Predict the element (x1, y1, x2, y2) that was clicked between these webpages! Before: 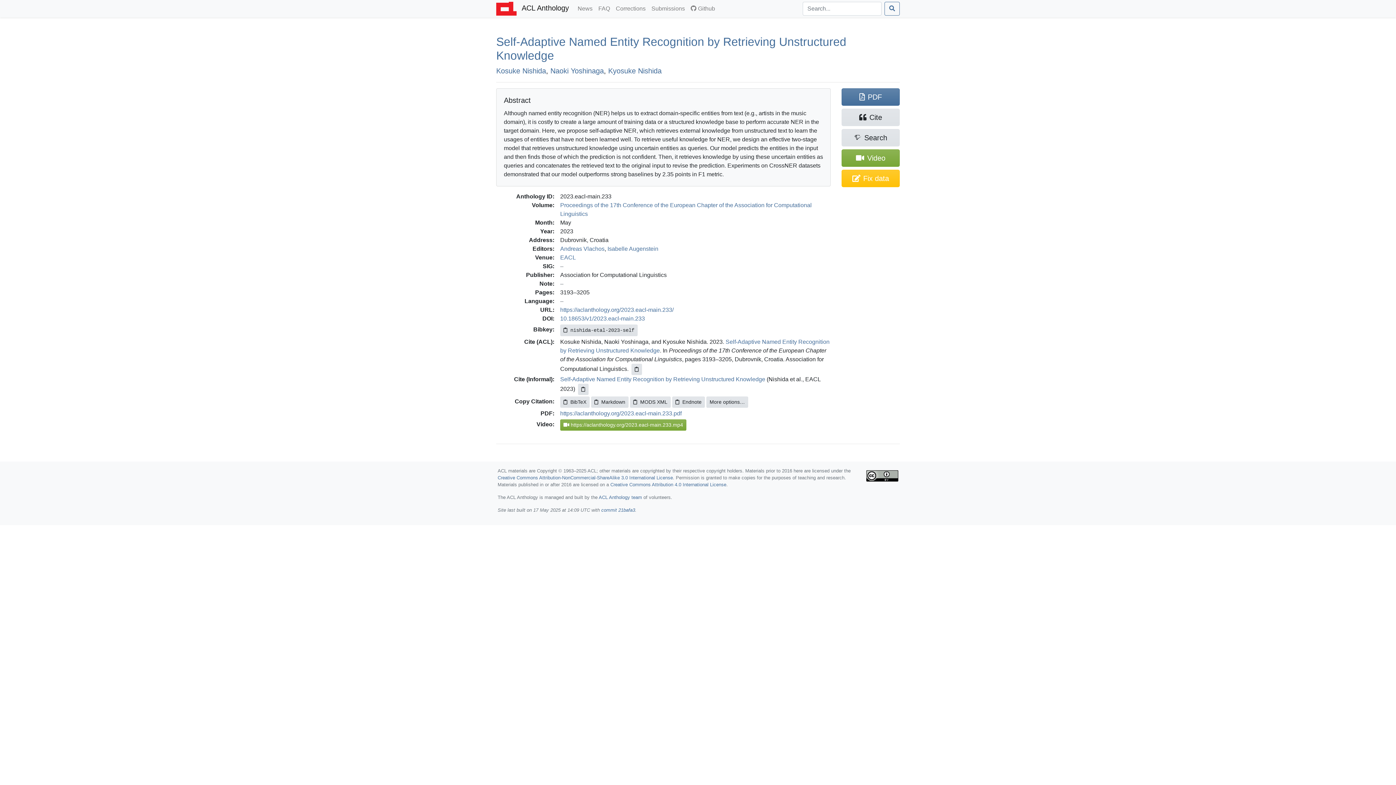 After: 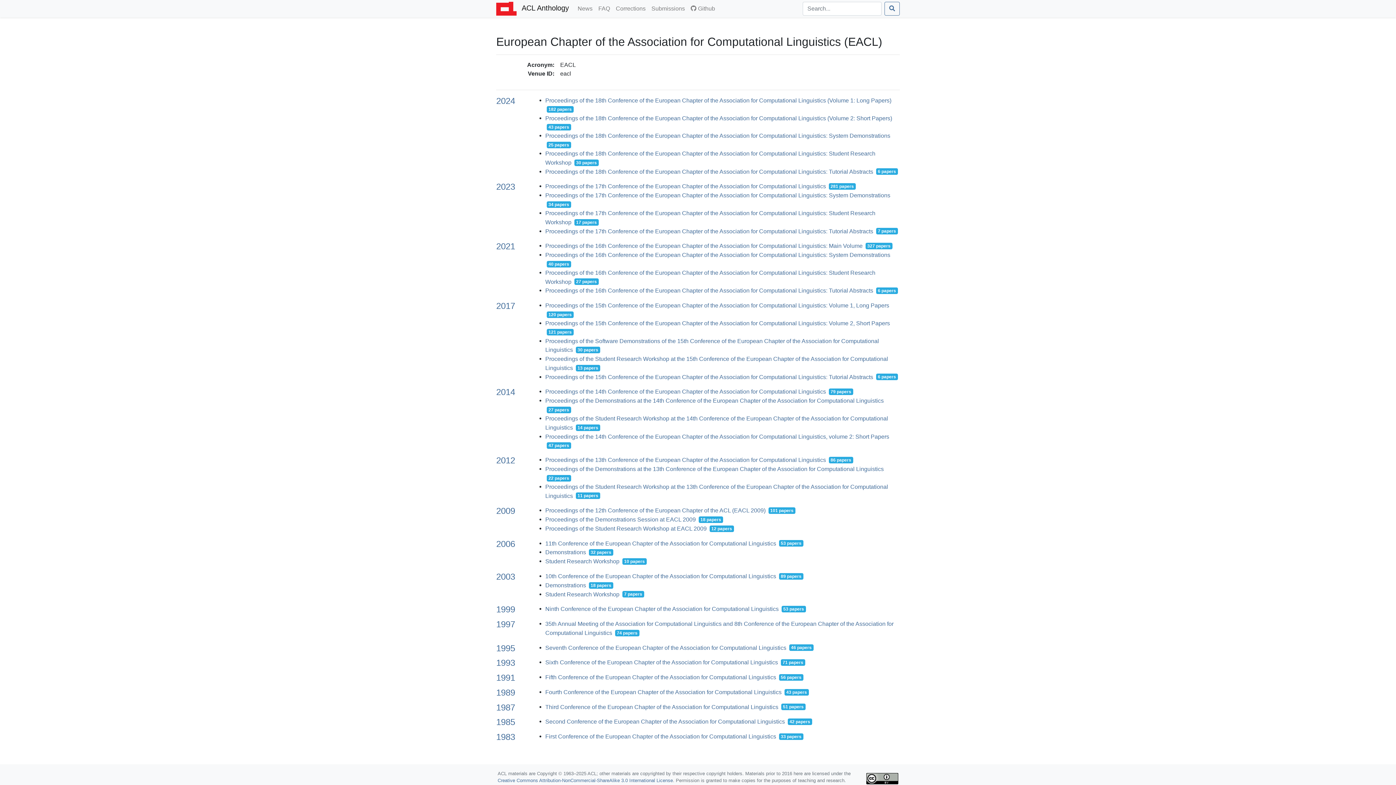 Action: label: EACL bbox: (560, 254, 576, 260)